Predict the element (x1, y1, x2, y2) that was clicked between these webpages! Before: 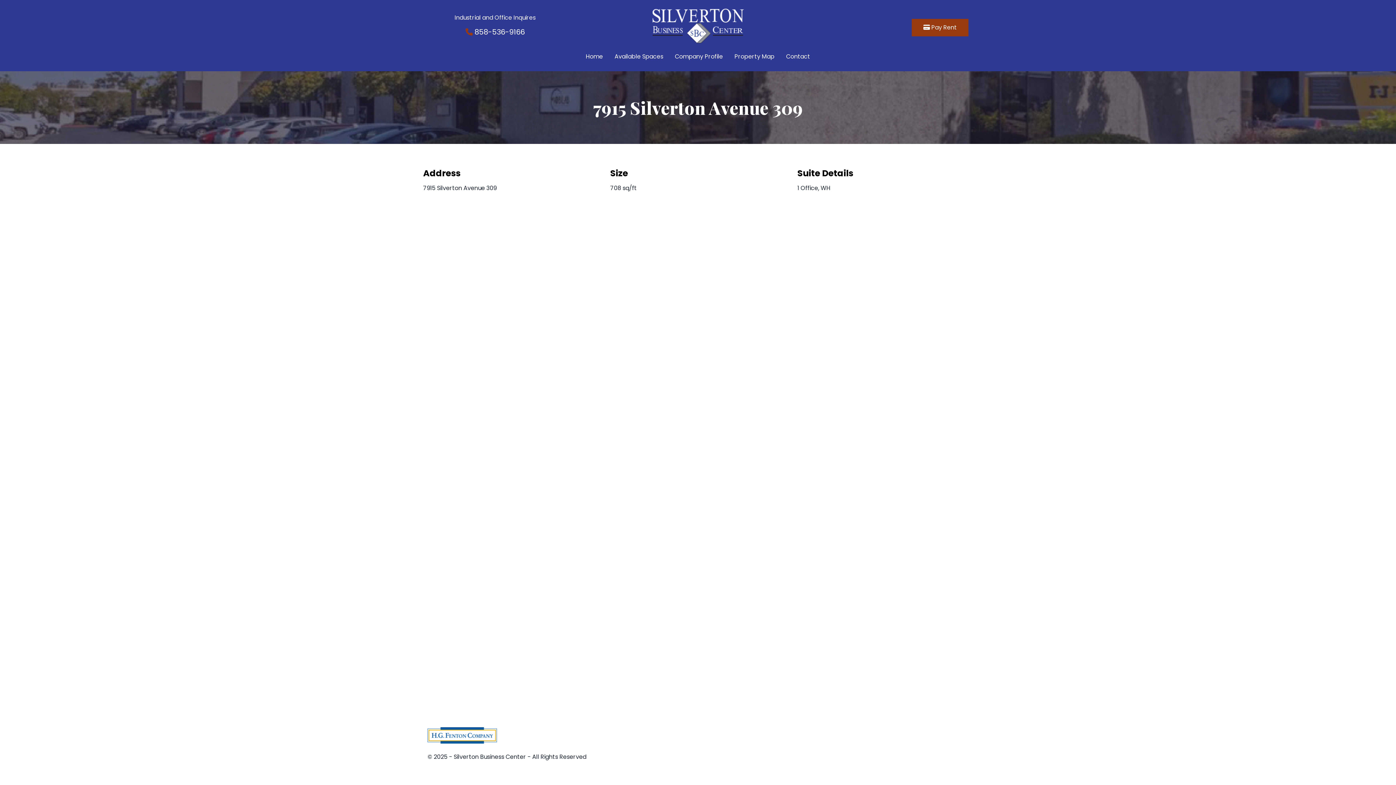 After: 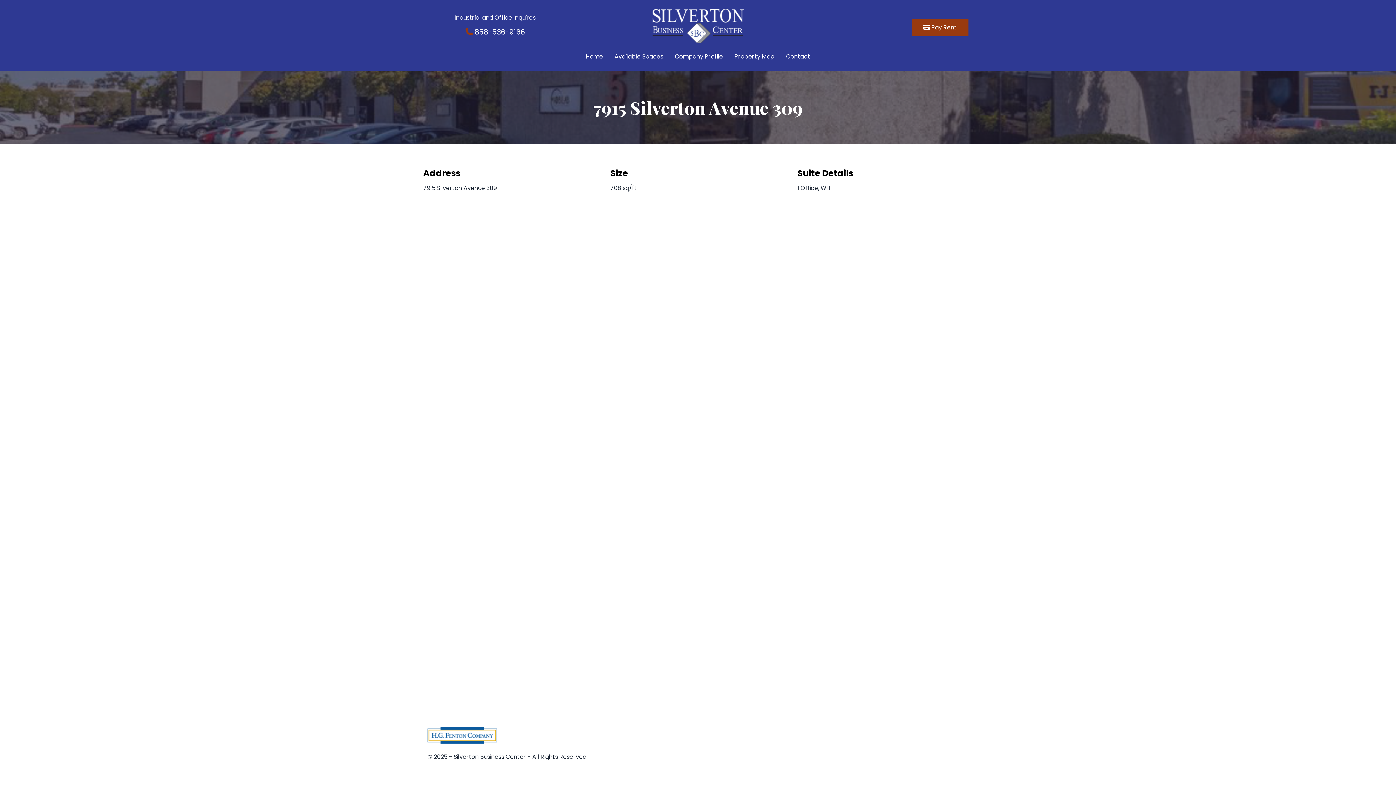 Action: bbox: (427, 727, 968, 744)